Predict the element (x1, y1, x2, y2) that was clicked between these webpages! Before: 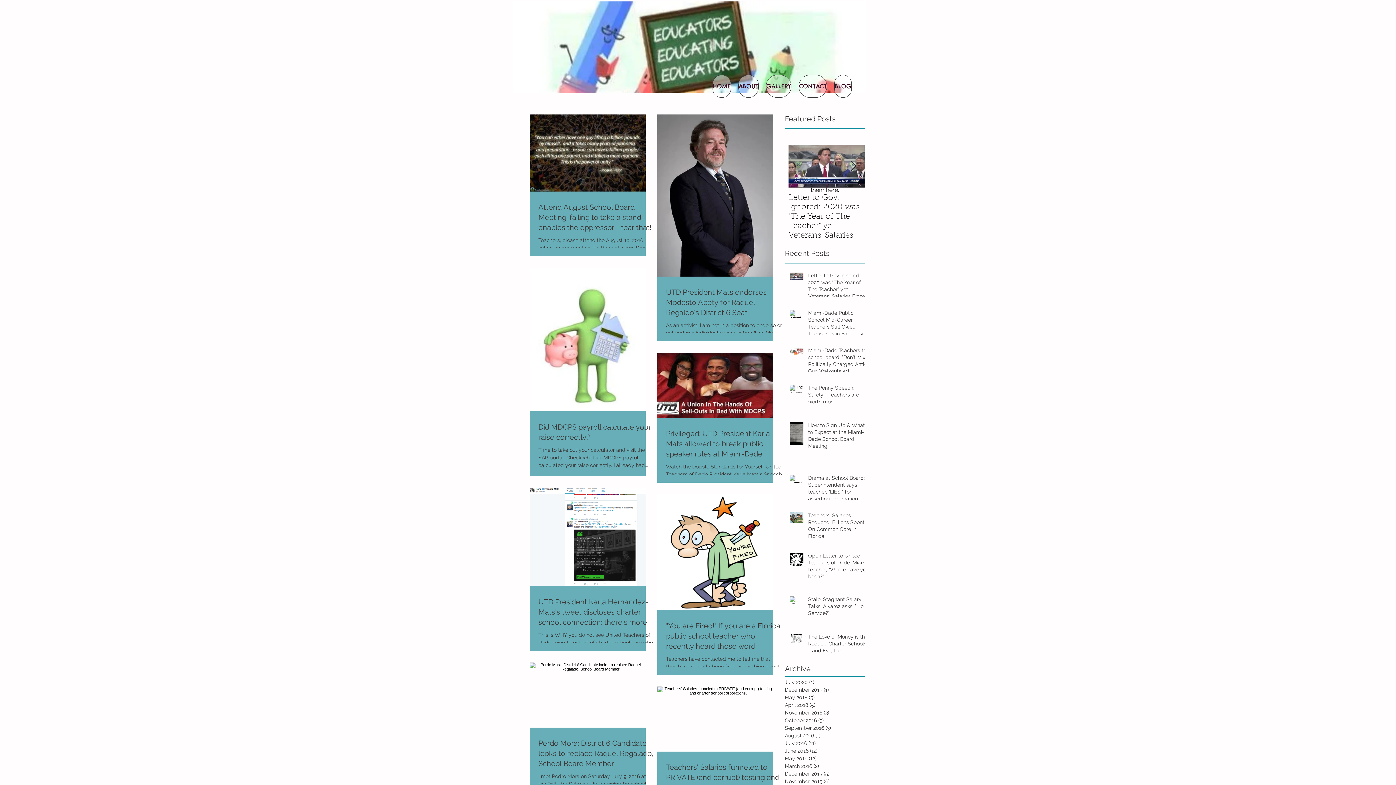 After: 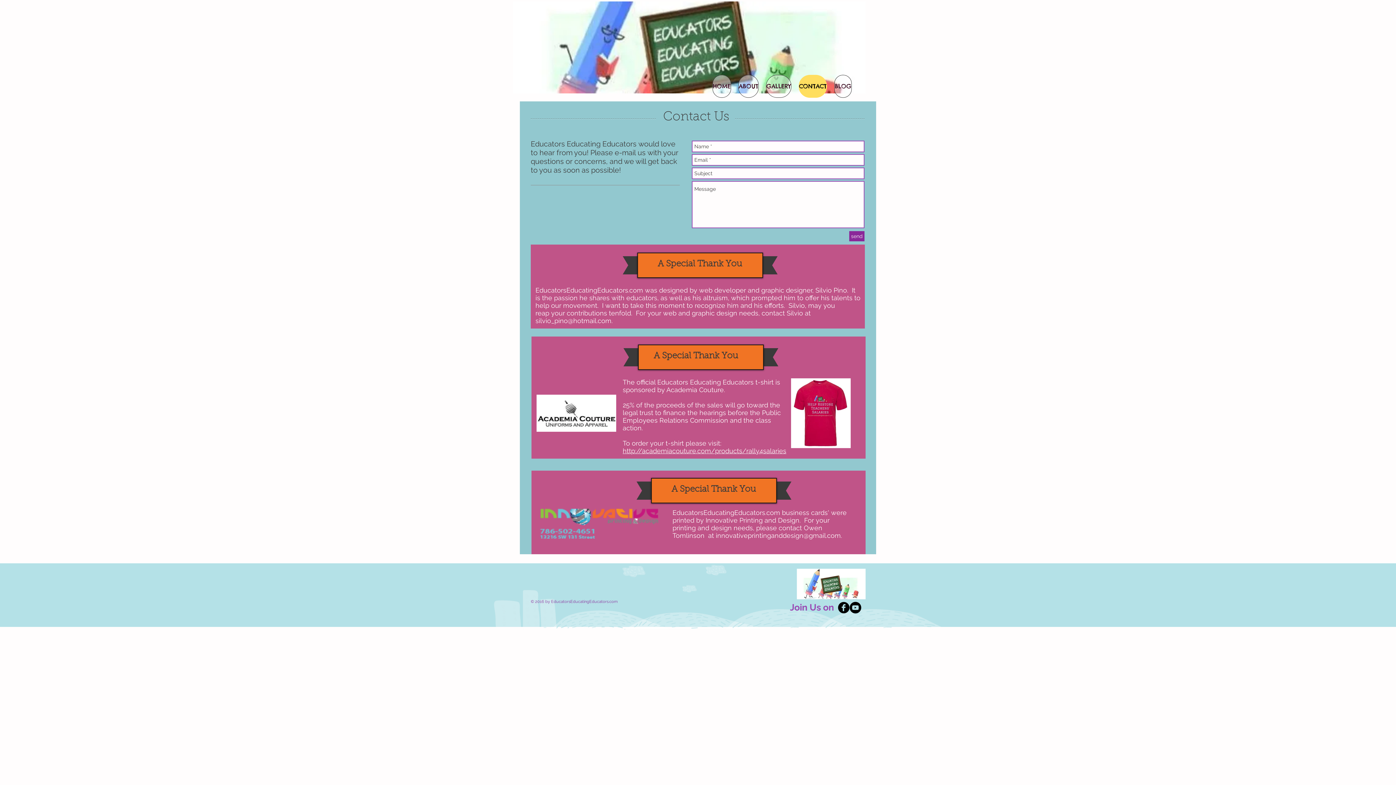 Action: bbox: (798, 74, 827, 97) label: CONTACT